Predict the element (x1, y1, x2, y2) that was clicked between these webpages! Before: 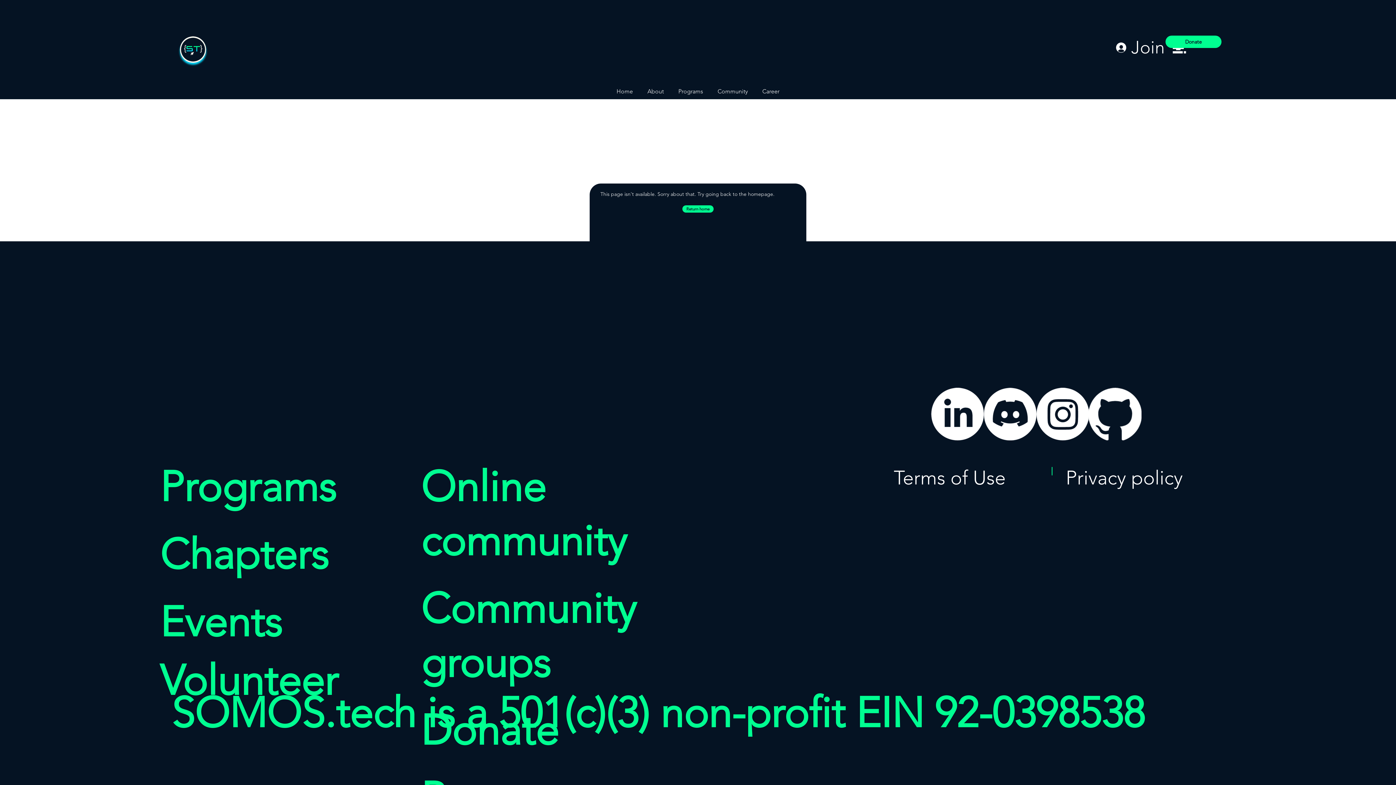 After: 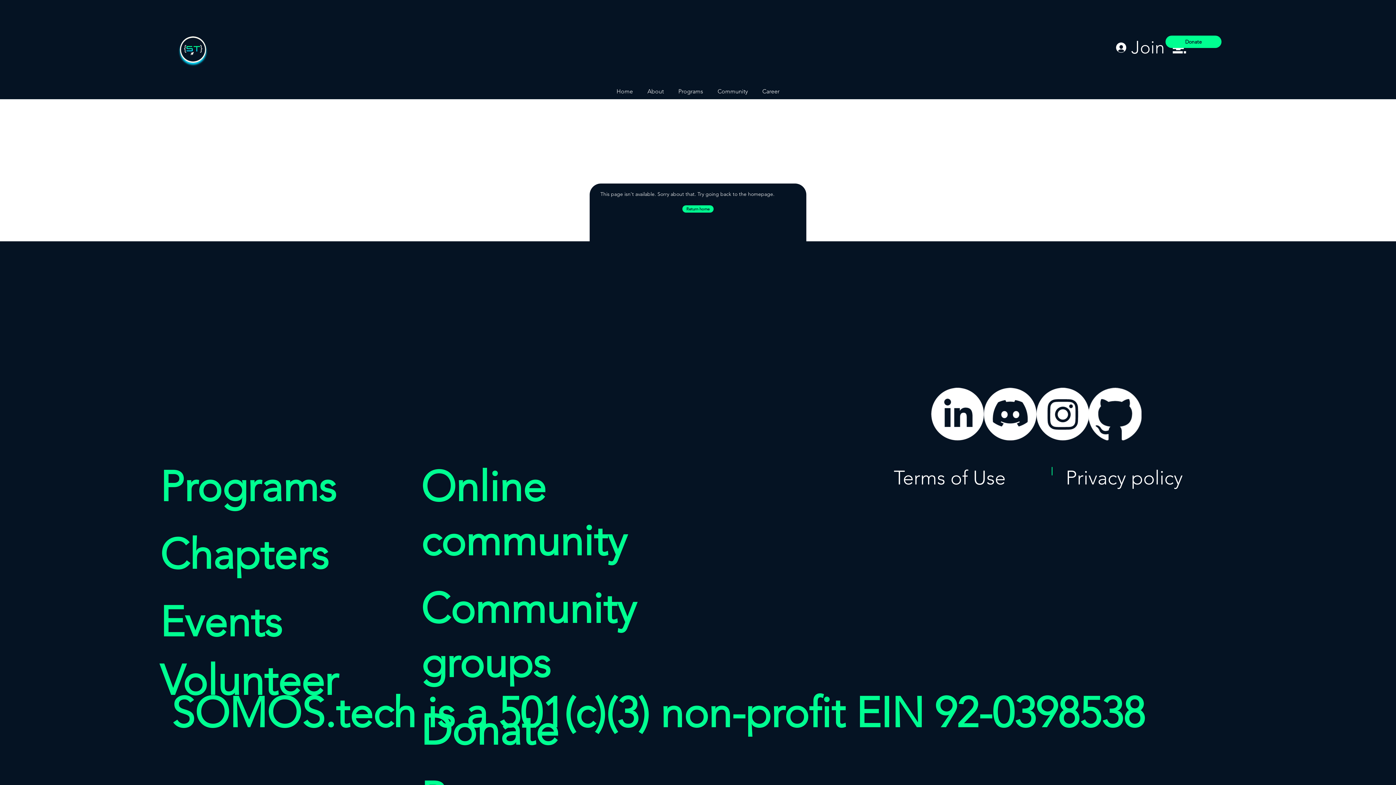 Action: bbox: (712, 83, 753, 99) label: Community